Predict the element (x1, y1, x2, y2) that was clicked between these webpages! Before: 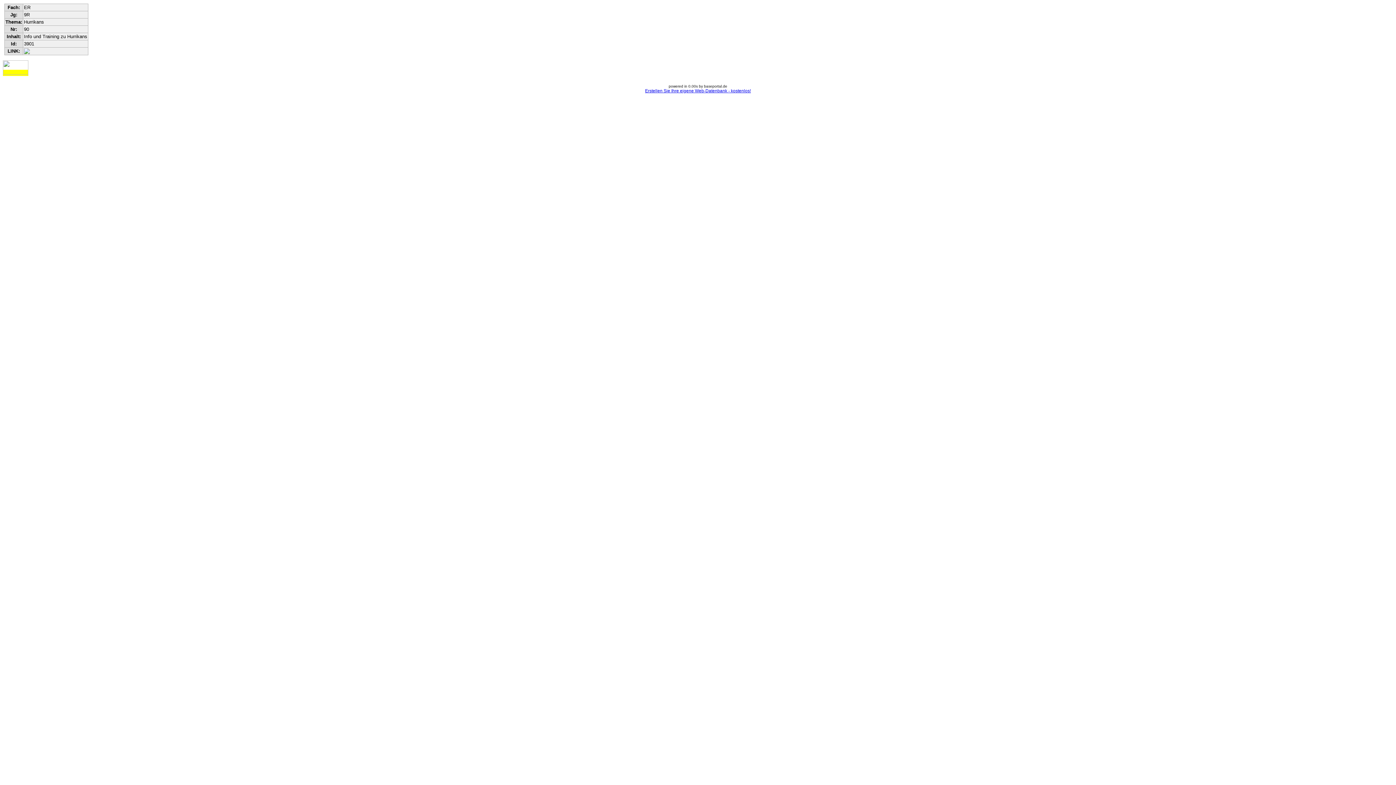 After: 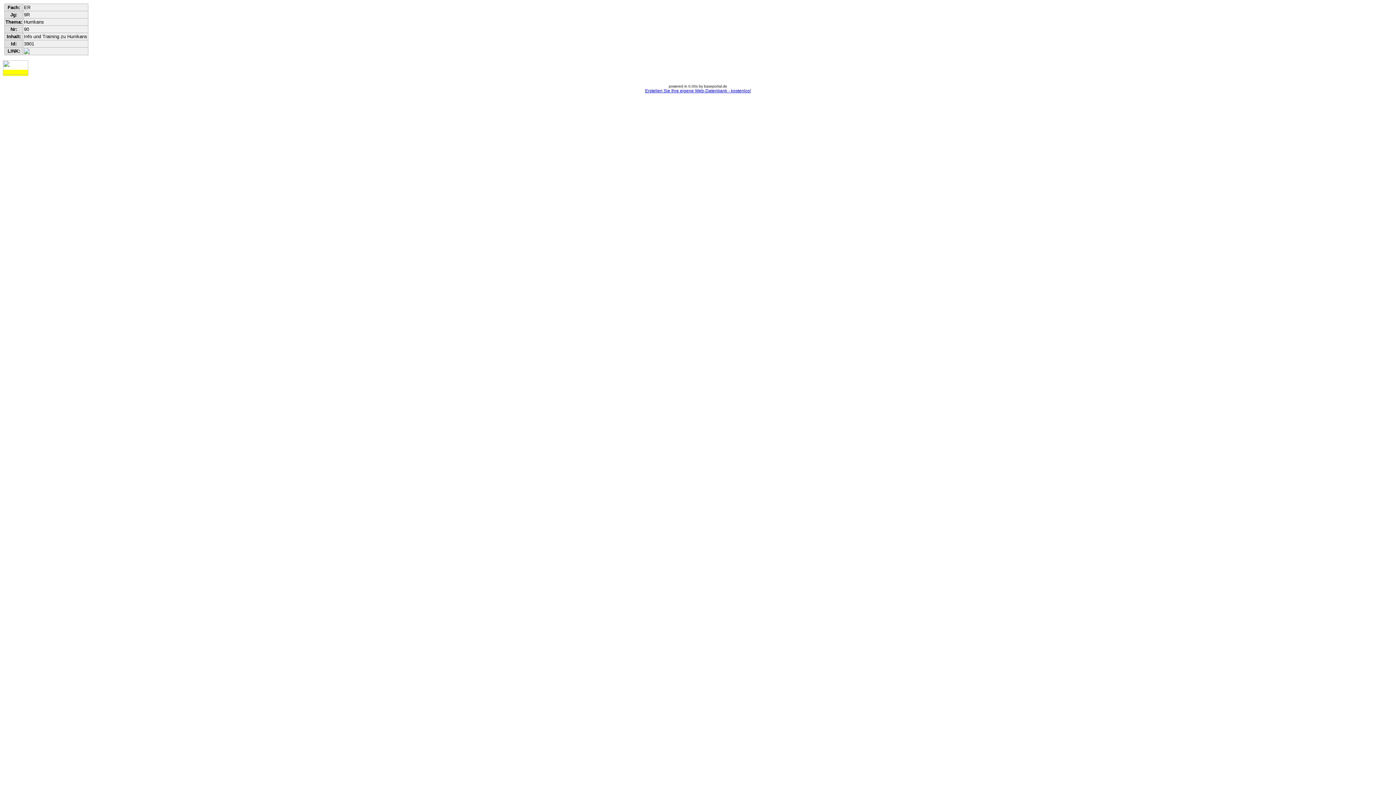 Action: bbox: (645, 88, 751, 93) label: Erstellen Sie Ihre eigene Web-Datenbank - kostenlos!